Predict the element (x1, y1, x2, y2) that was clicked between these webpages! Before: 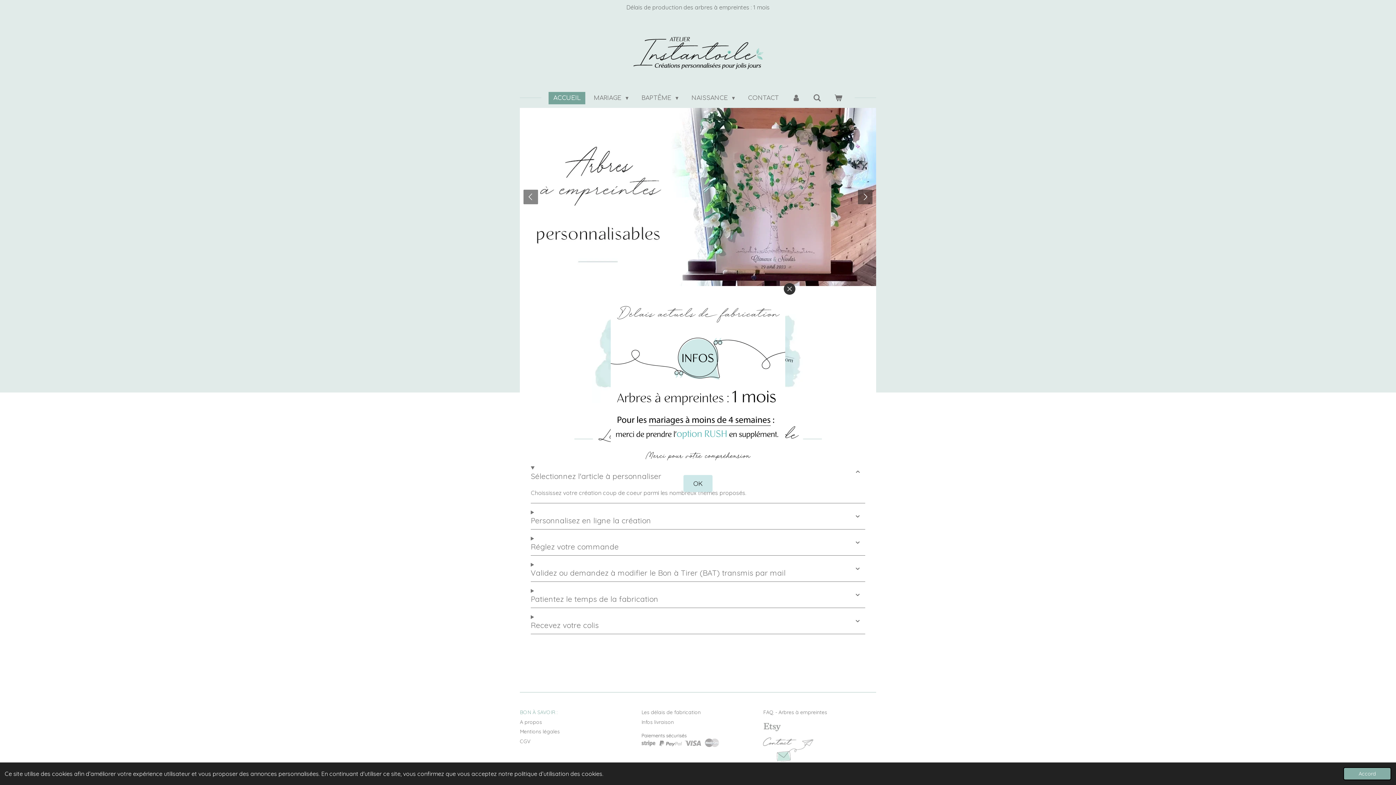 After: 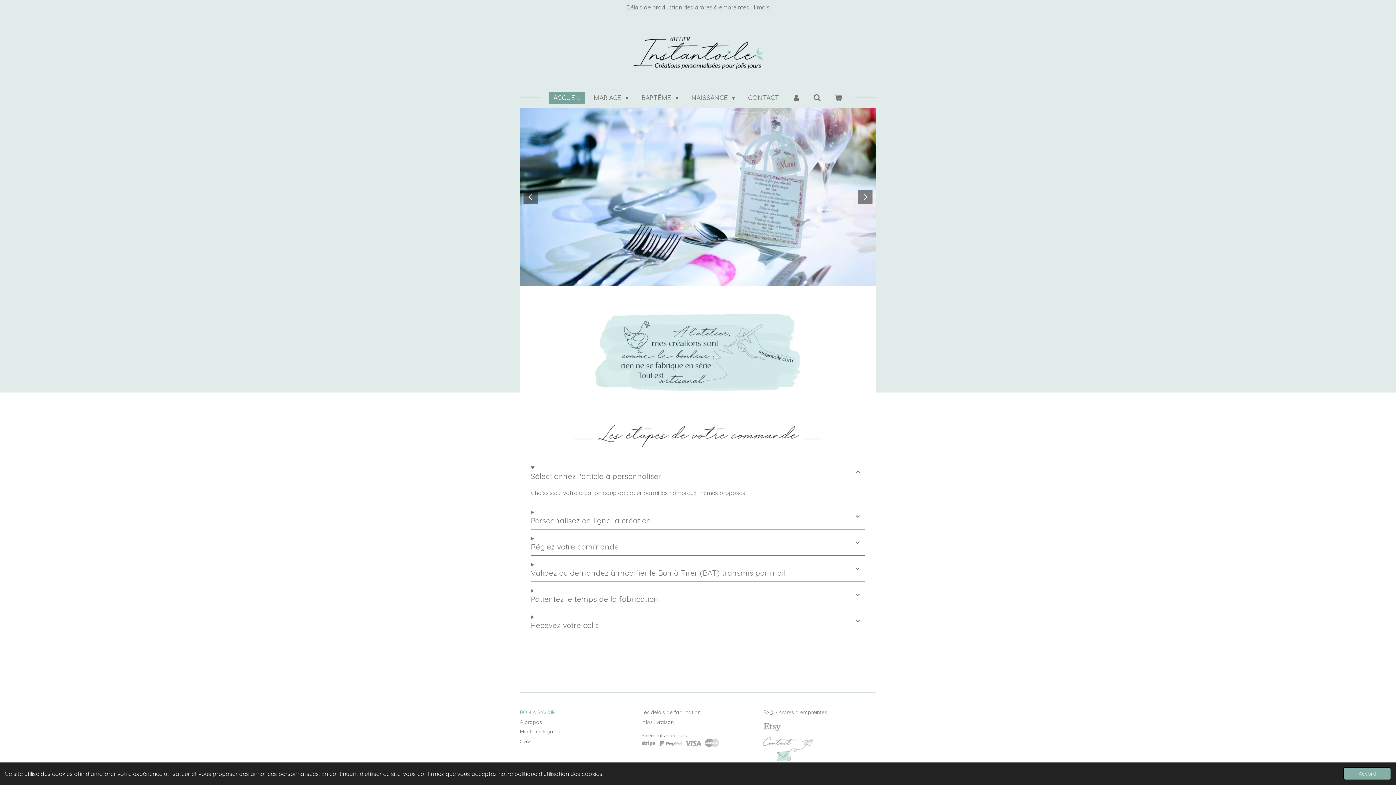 Action: label: Close bbox: (784, 283, 795, 294)